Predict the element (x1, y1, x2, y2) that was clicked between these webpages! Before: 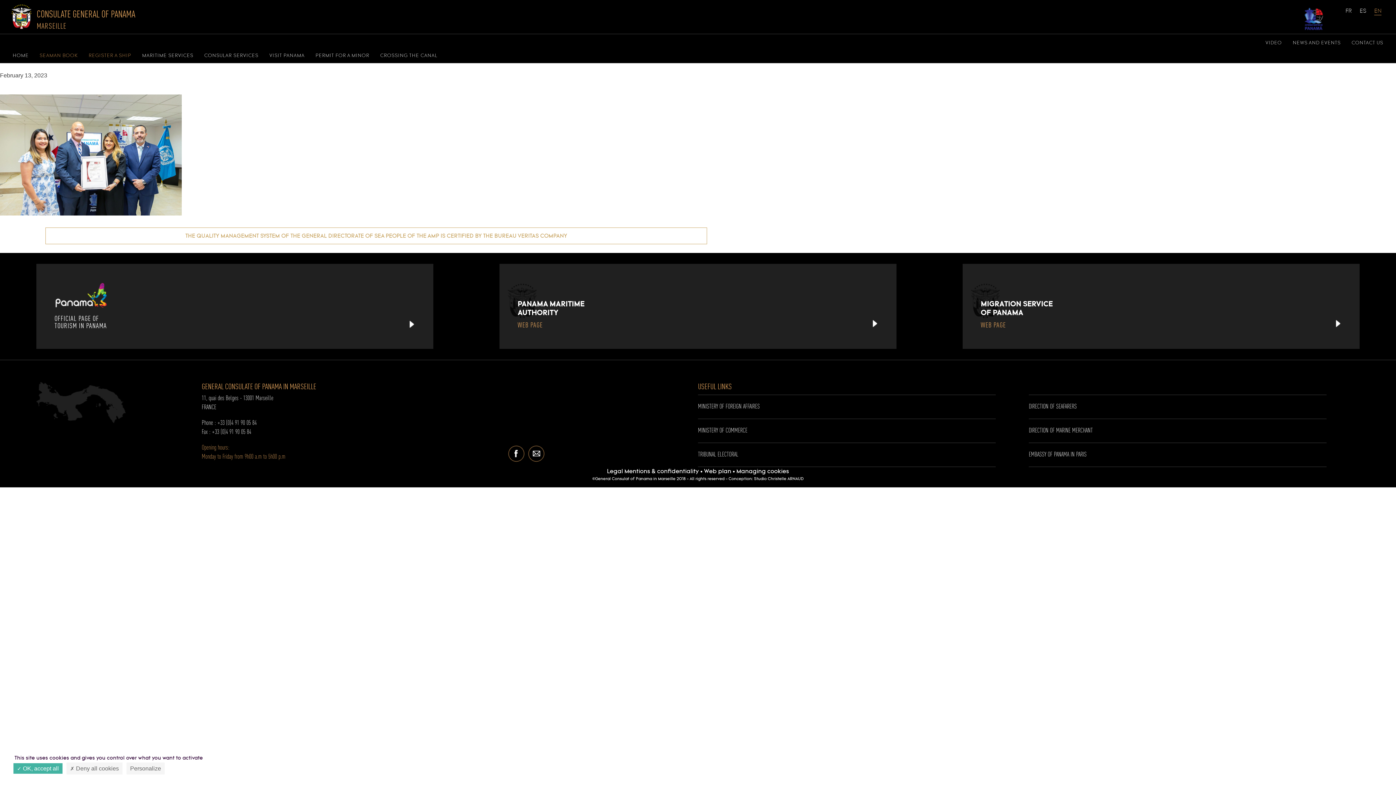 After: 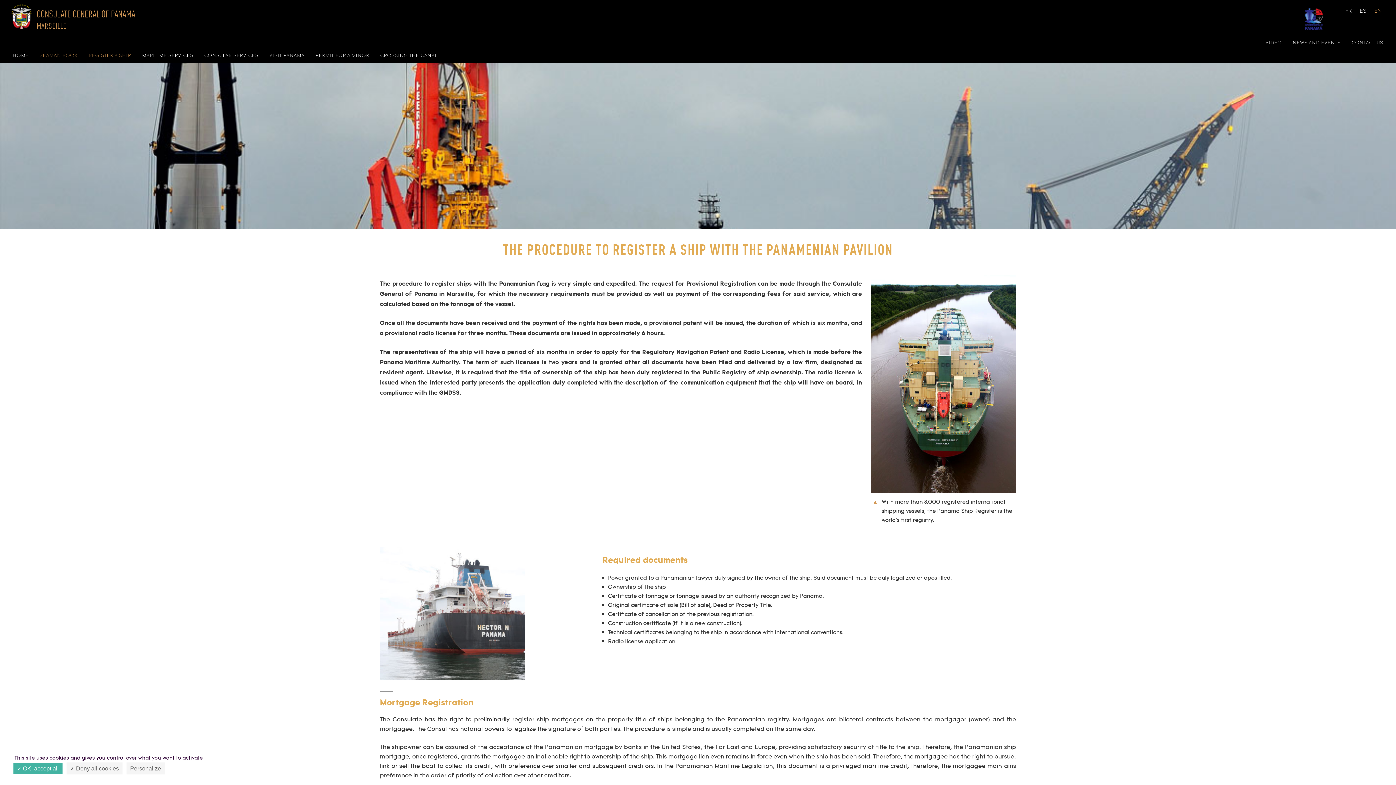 Action: label: REGISTER A SHIP bbox: (83, 48, 136, 62)